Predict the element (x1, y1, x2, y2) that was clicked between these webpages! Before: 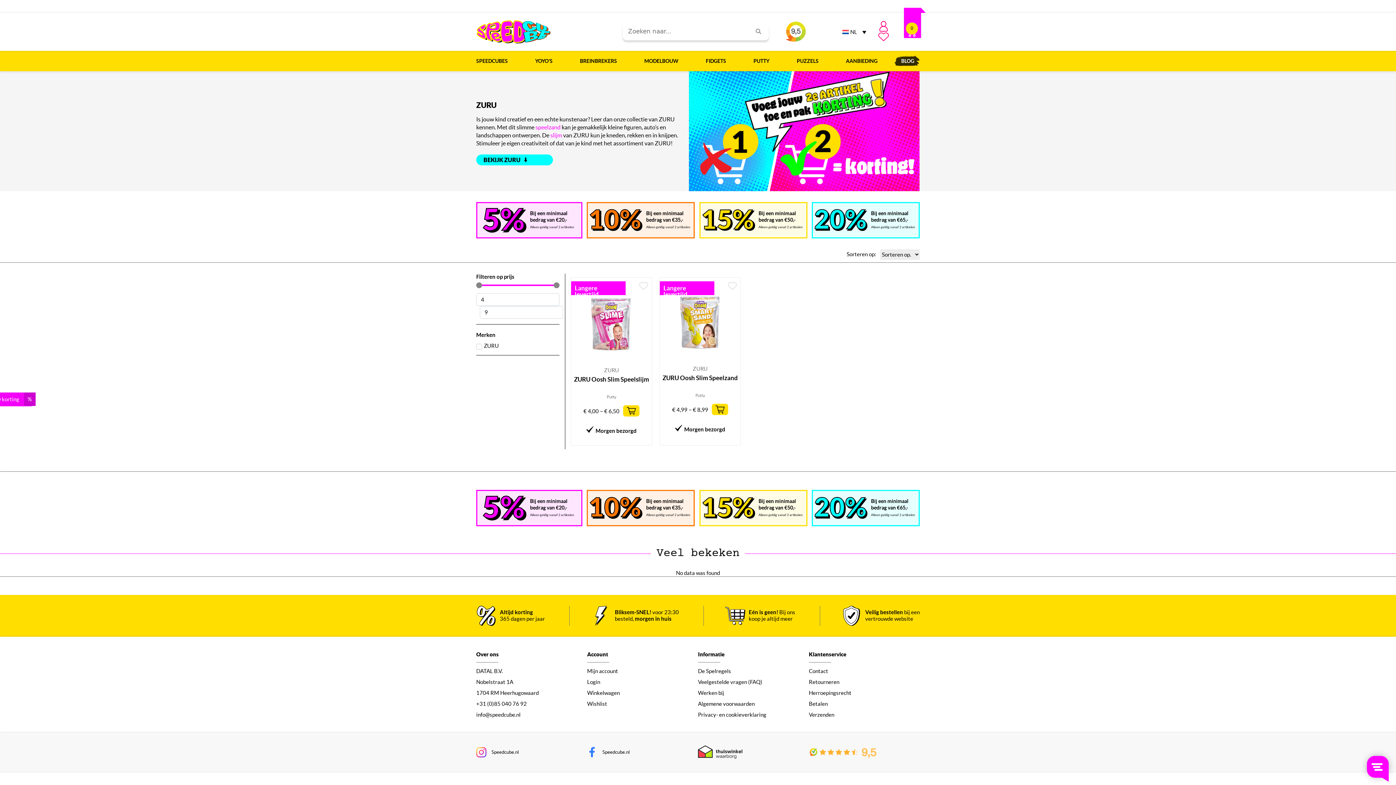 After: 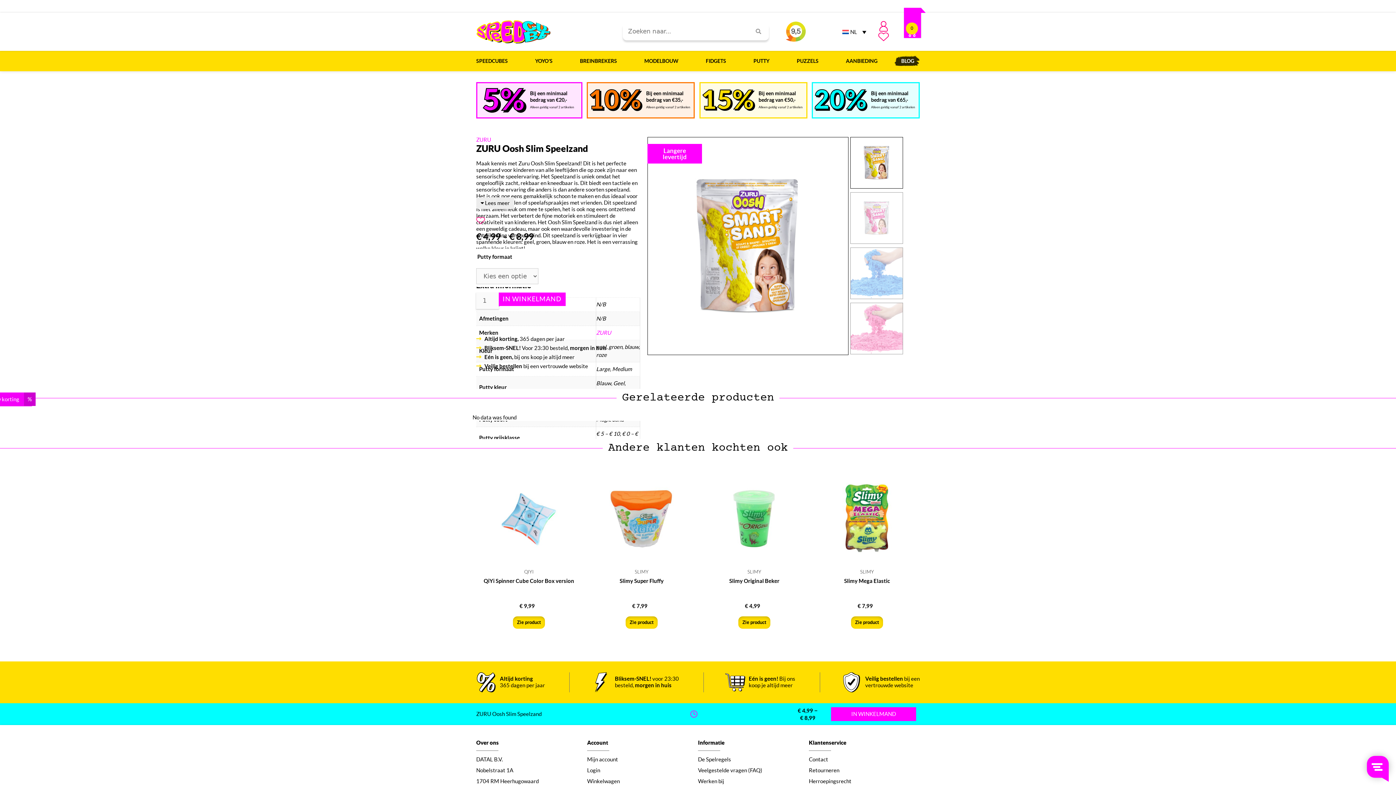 Action: bbox: (659, 282, 740, 363)